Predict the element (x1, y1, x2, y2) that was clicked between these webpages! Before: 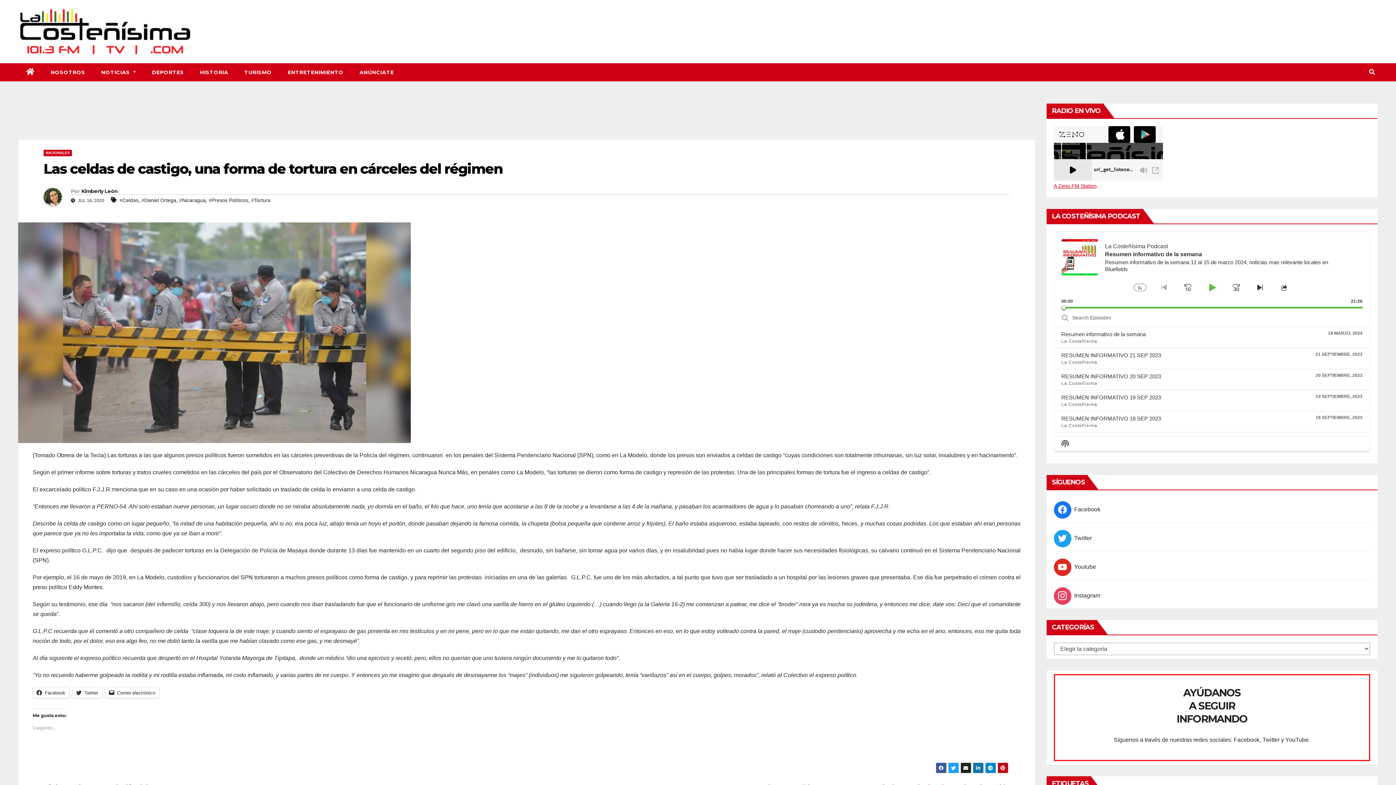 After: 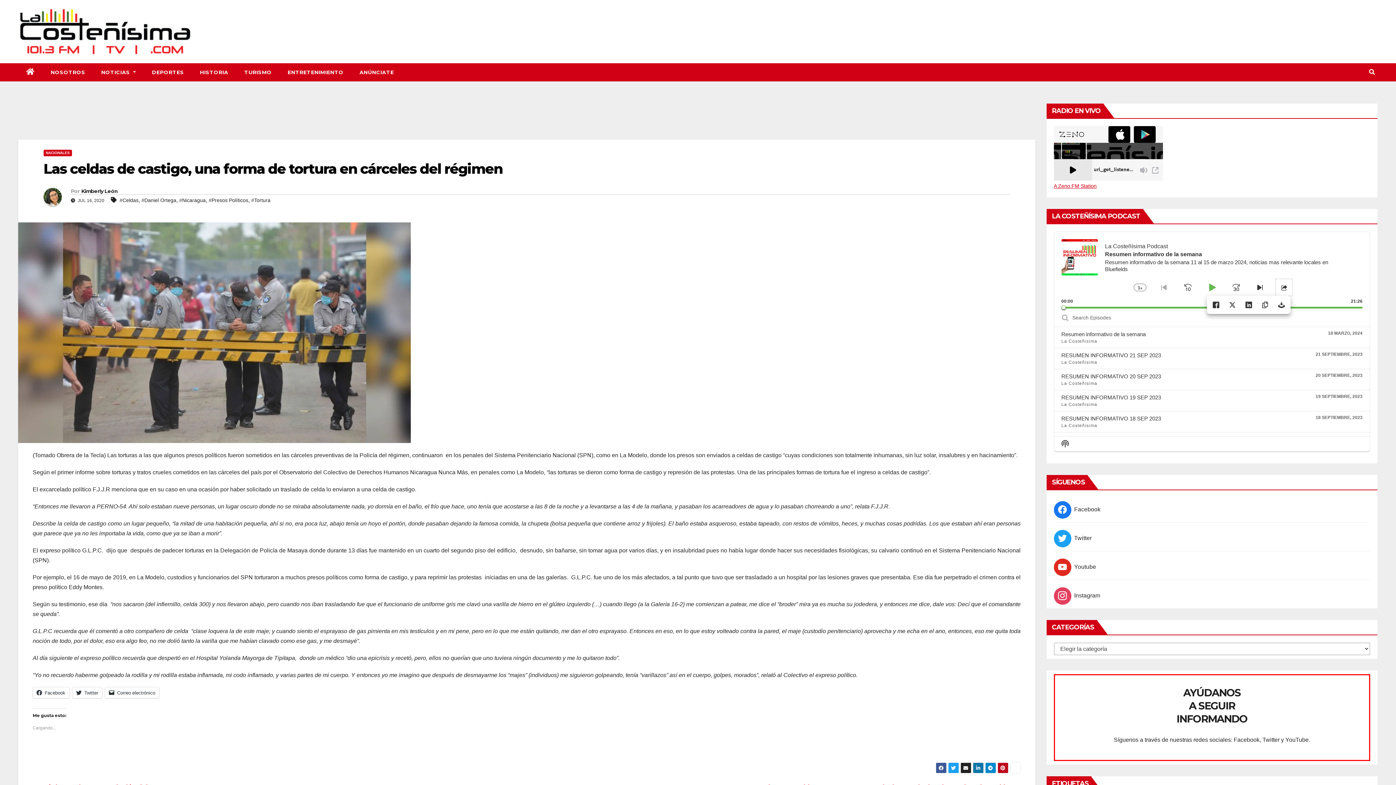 Action: bbox: (1275, 279, 1292, 296) label: Share This Episode